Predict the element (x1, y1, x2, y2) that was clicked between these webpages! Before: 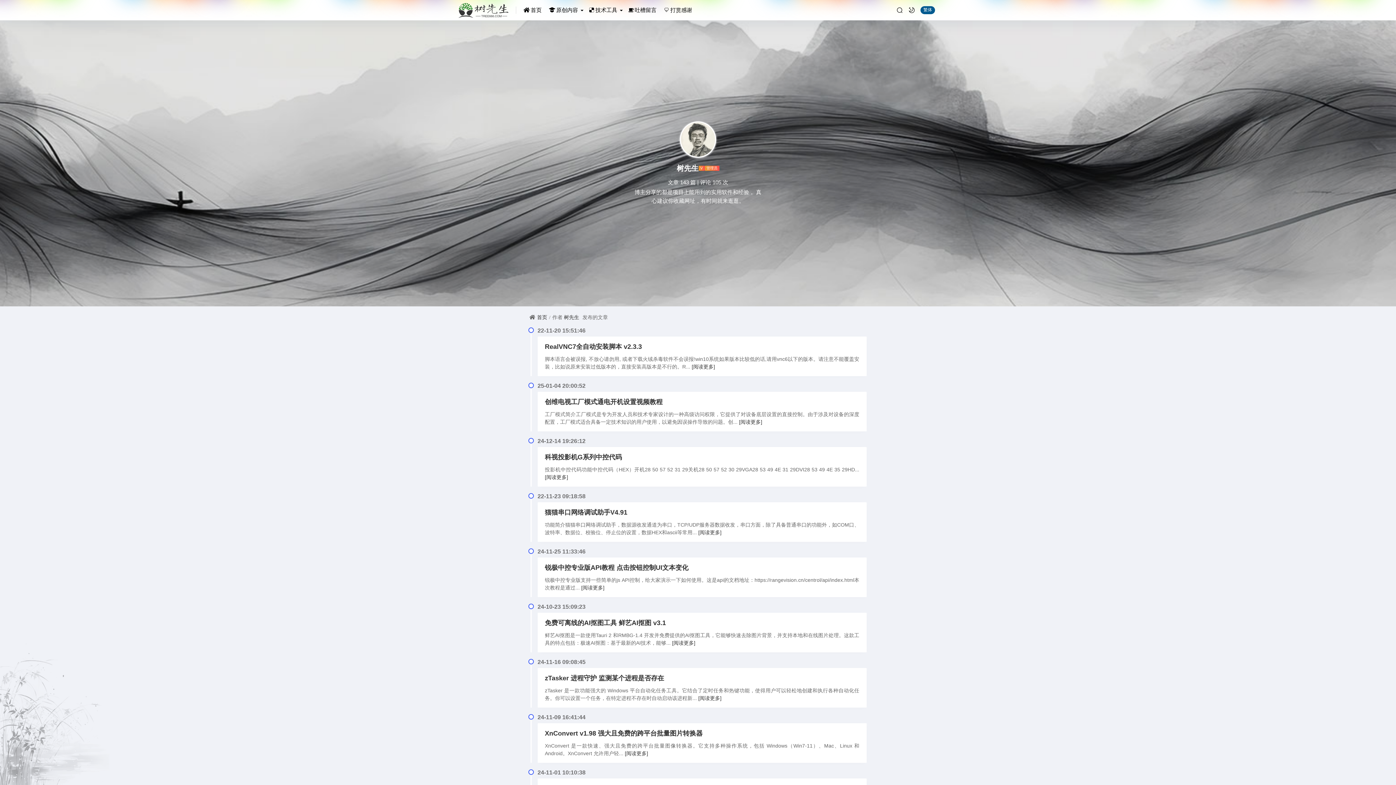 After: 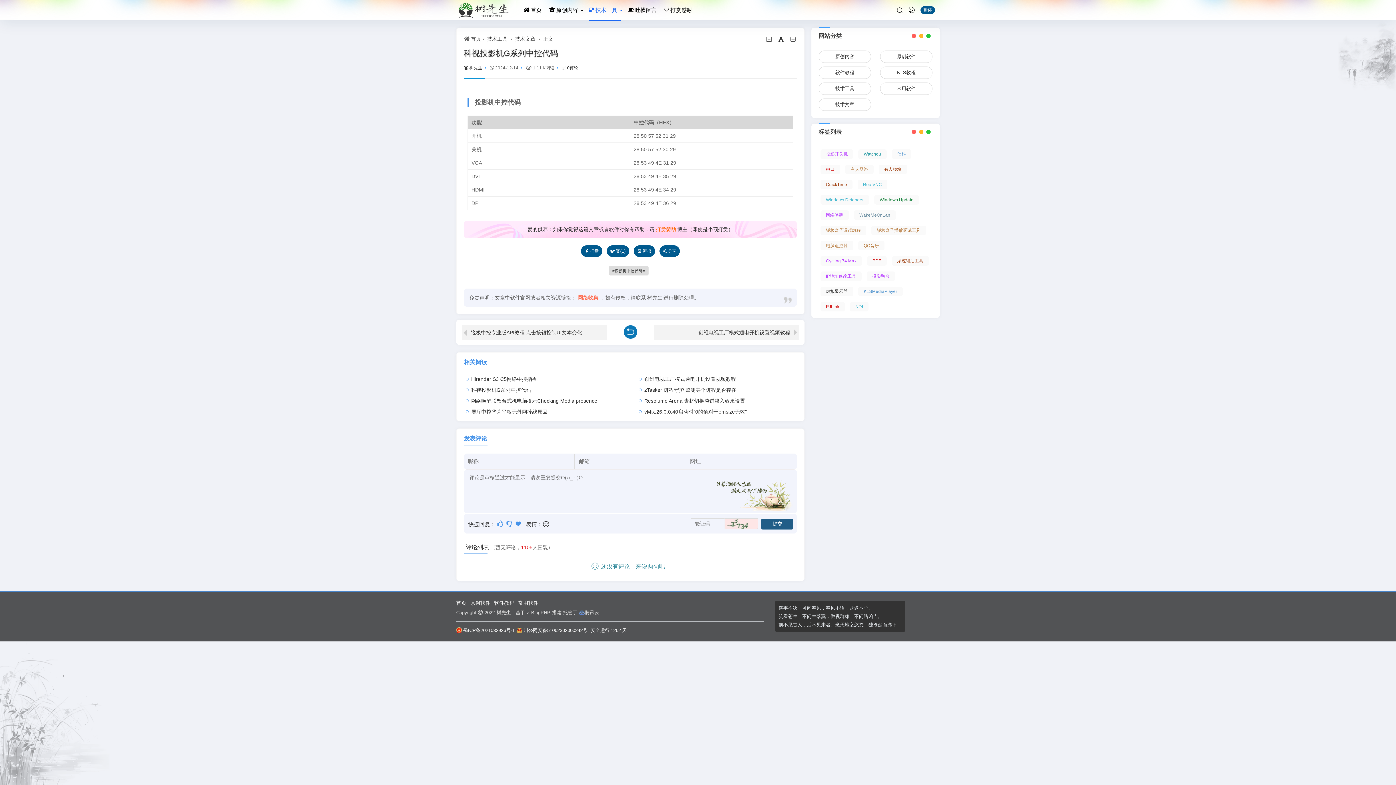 Action: label: [阅读更多] bbox: (544, 474, 568, 480)